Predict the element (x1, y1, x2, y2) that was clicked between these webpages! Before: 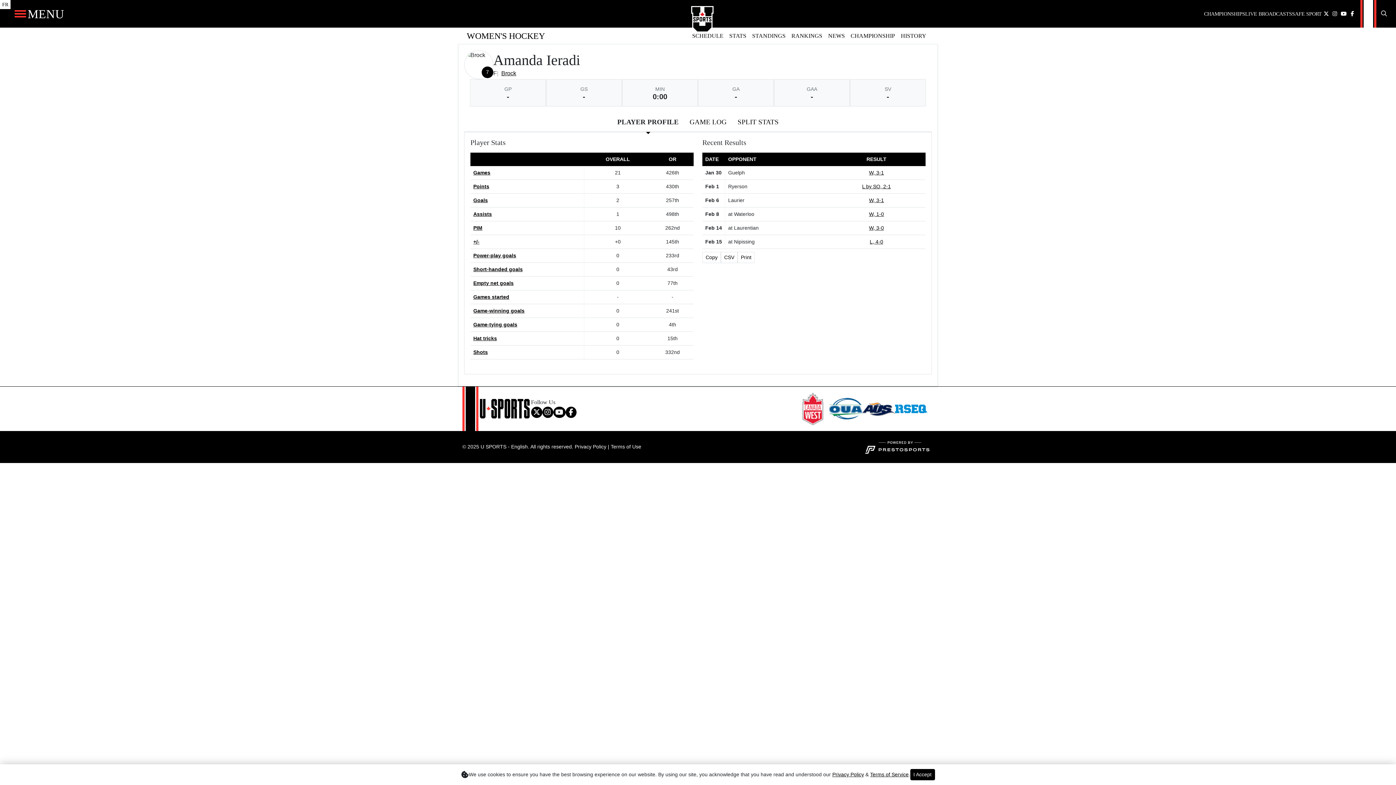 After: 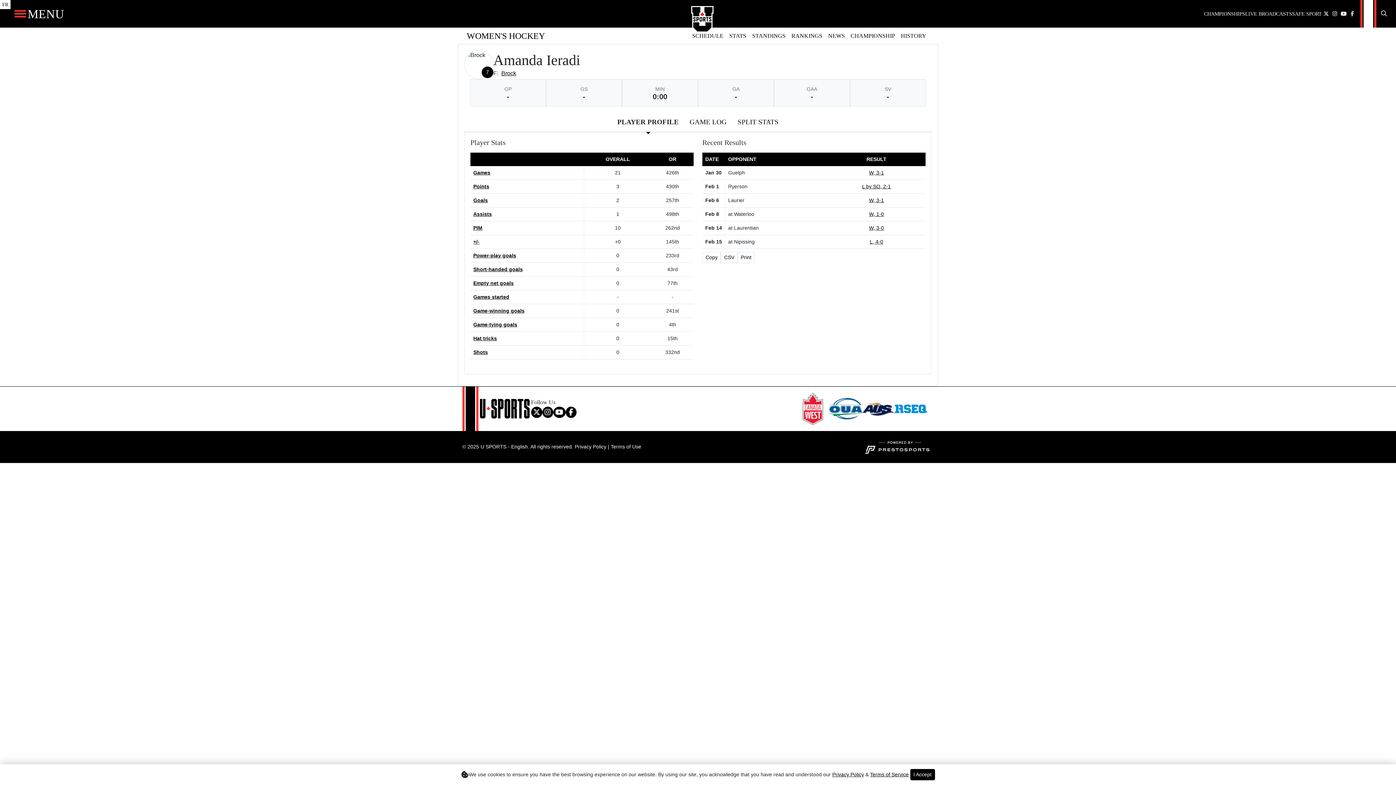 Action: bbox: (1348, 9, 1357, 17)